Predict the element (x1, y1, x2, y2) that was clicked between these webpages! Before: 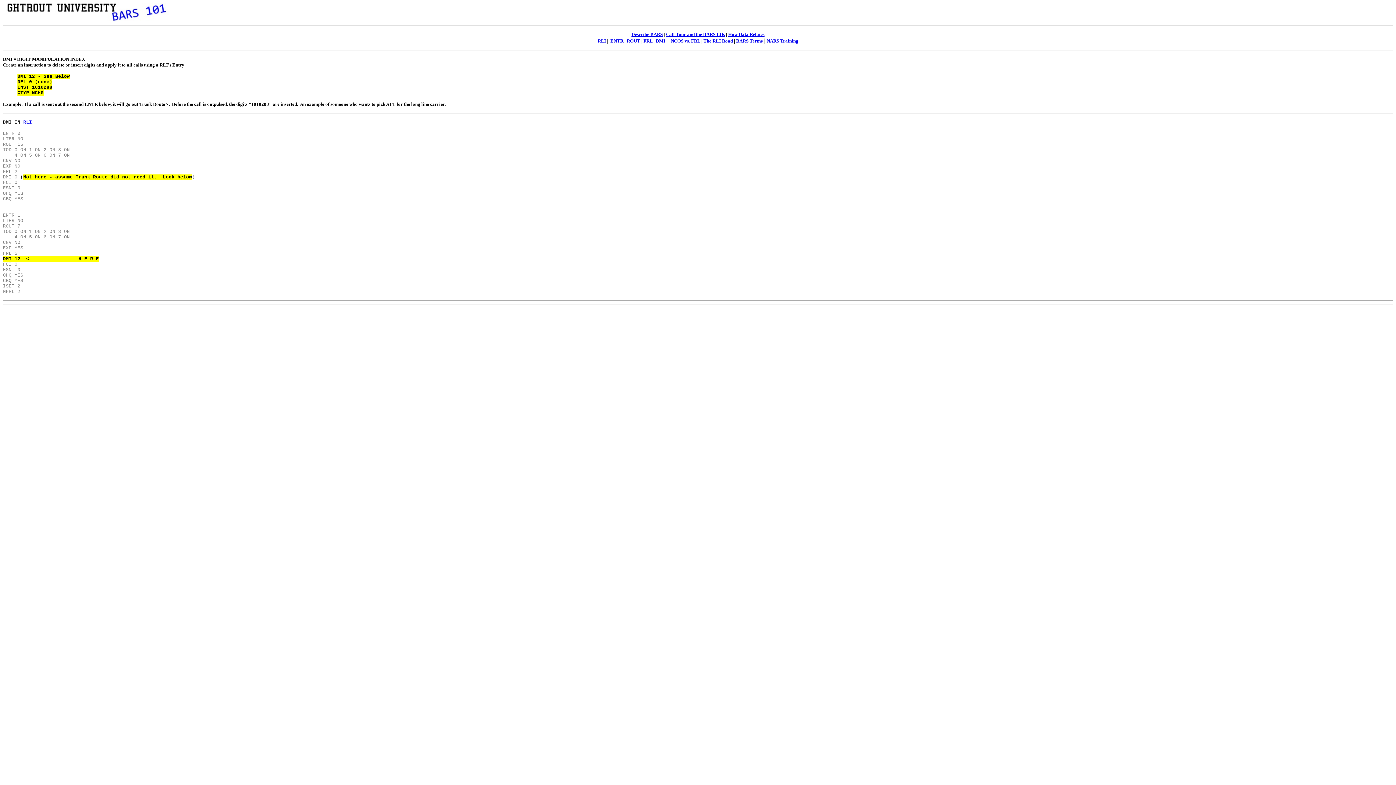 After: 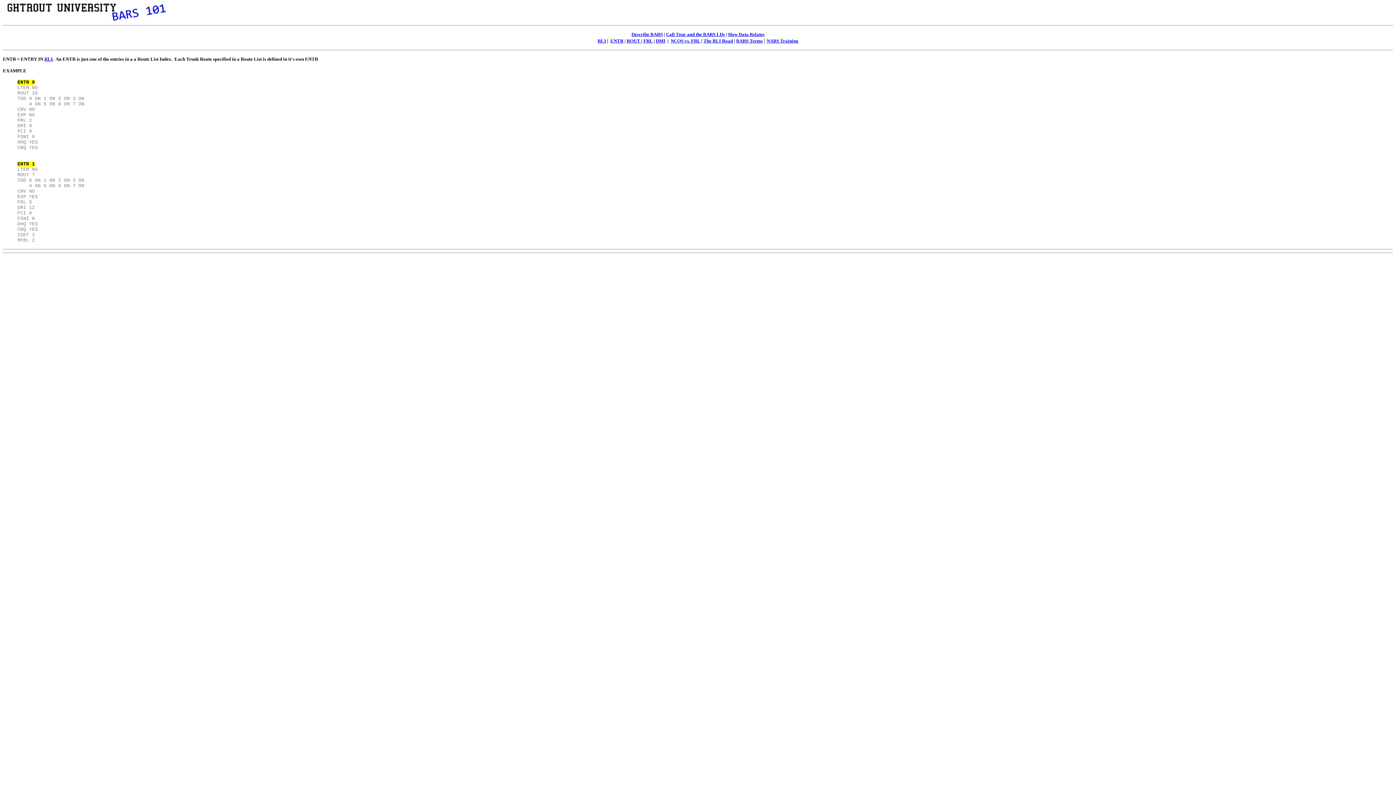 Action: label: ENTR bbox: (610, 38, 623, 43)